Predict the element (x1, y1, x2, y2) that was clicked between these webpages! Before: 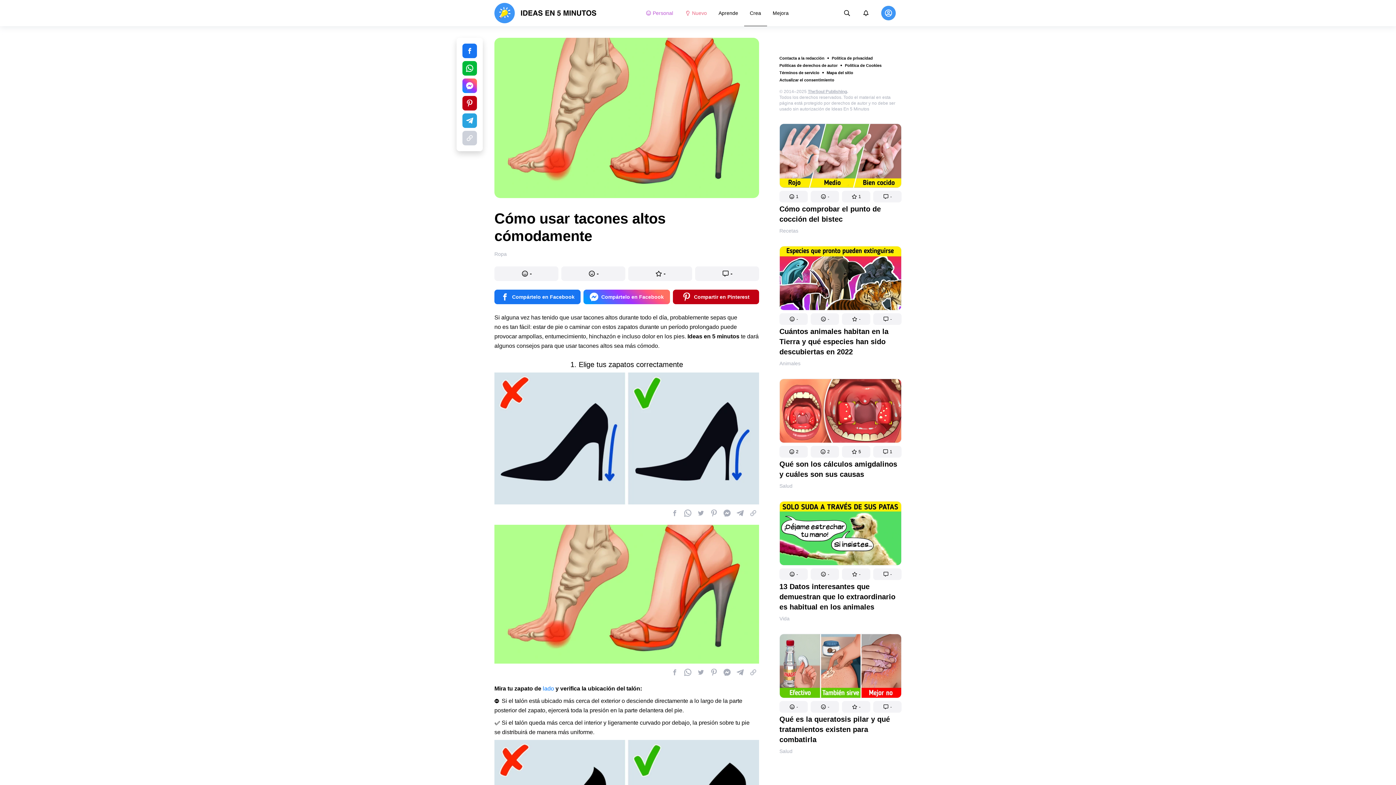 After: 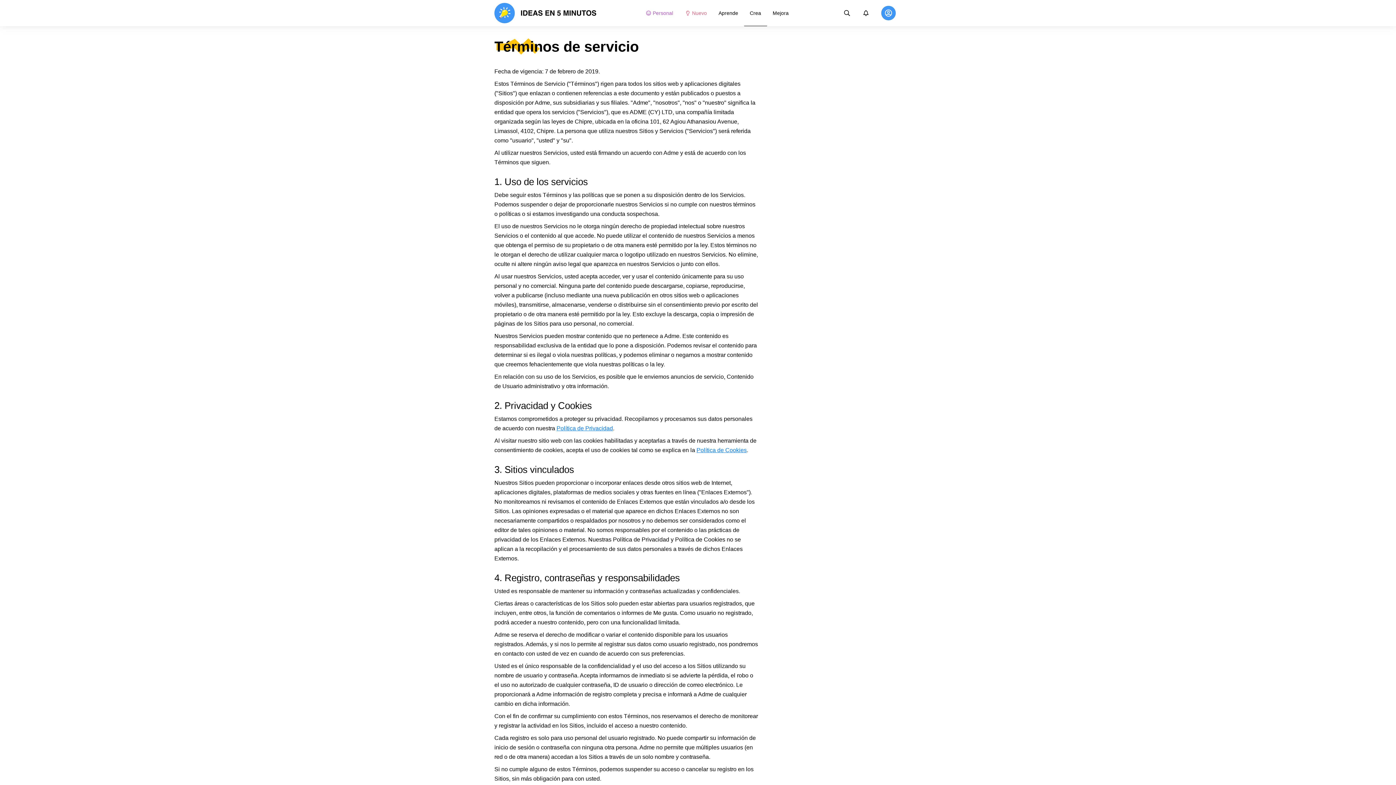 Action: bbox: (779, 130, 819, 136) label: Términos de servicio